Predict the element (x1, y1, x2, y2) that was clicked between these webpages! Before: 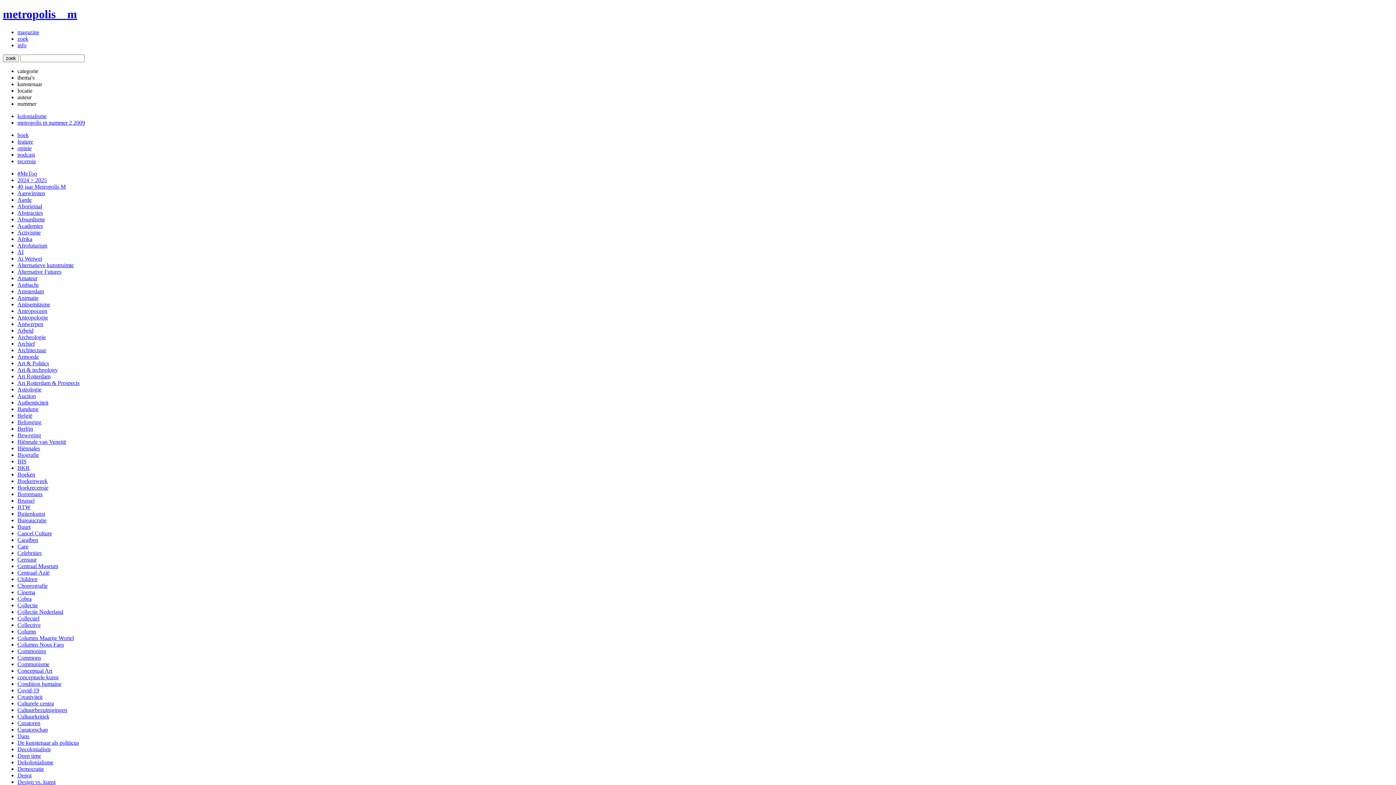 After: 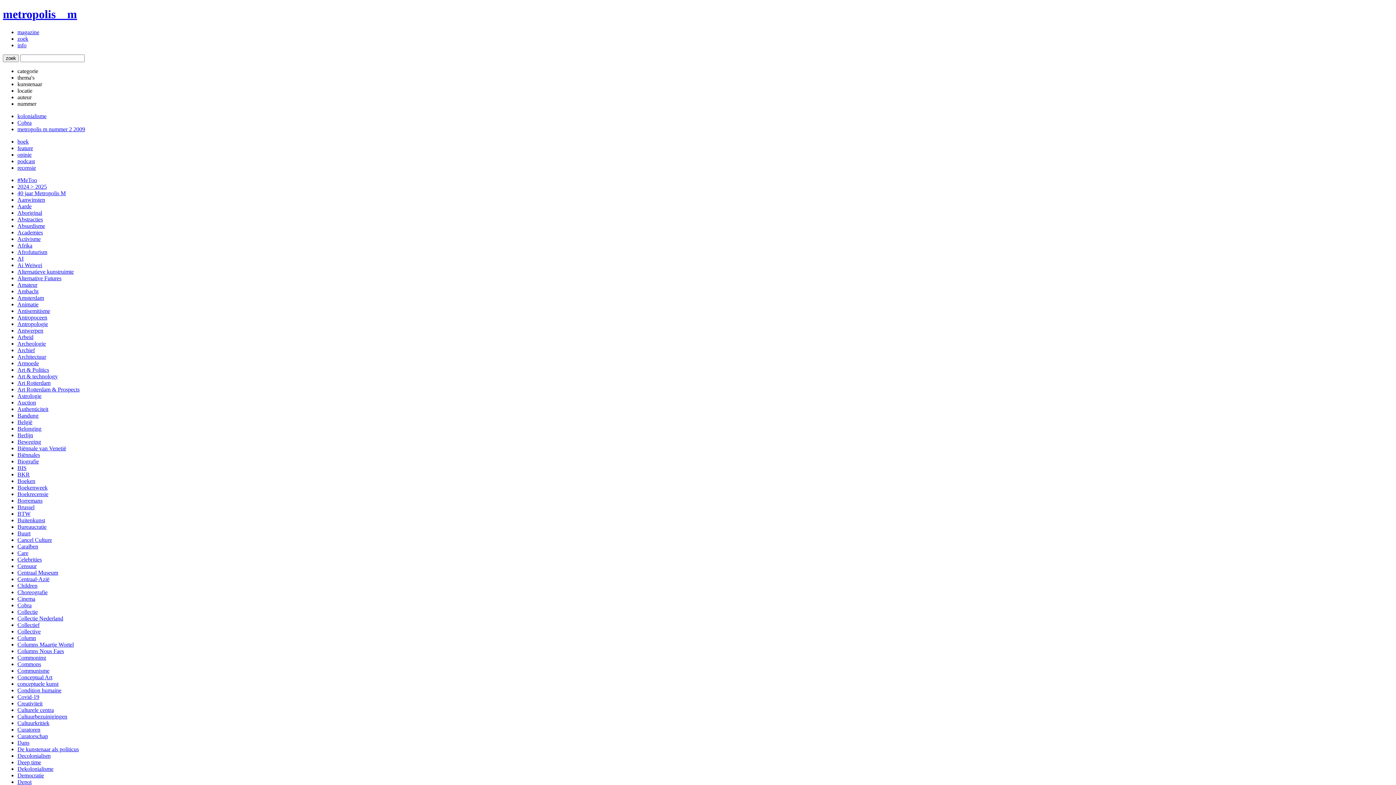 Action: bbox: (17, 595, 31, 602) label: Cobra